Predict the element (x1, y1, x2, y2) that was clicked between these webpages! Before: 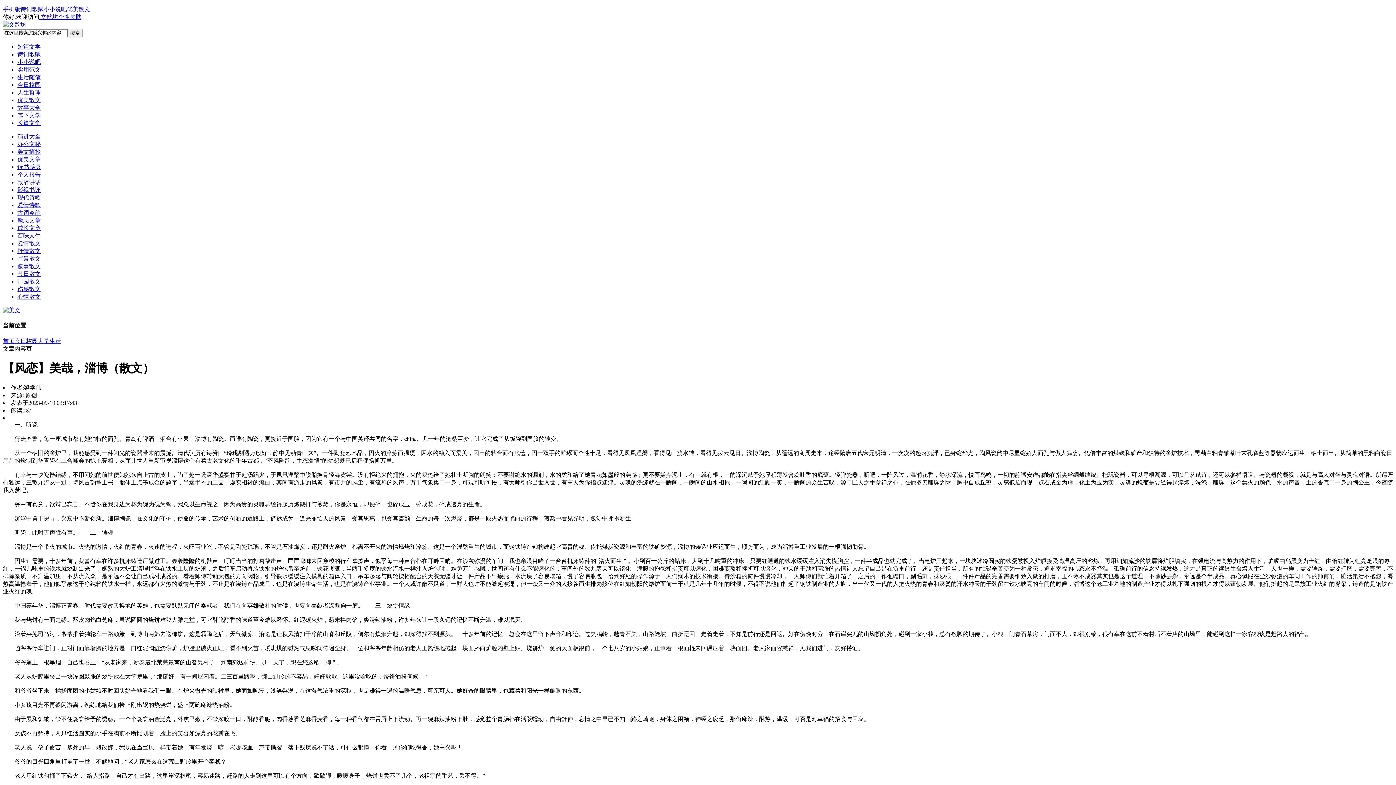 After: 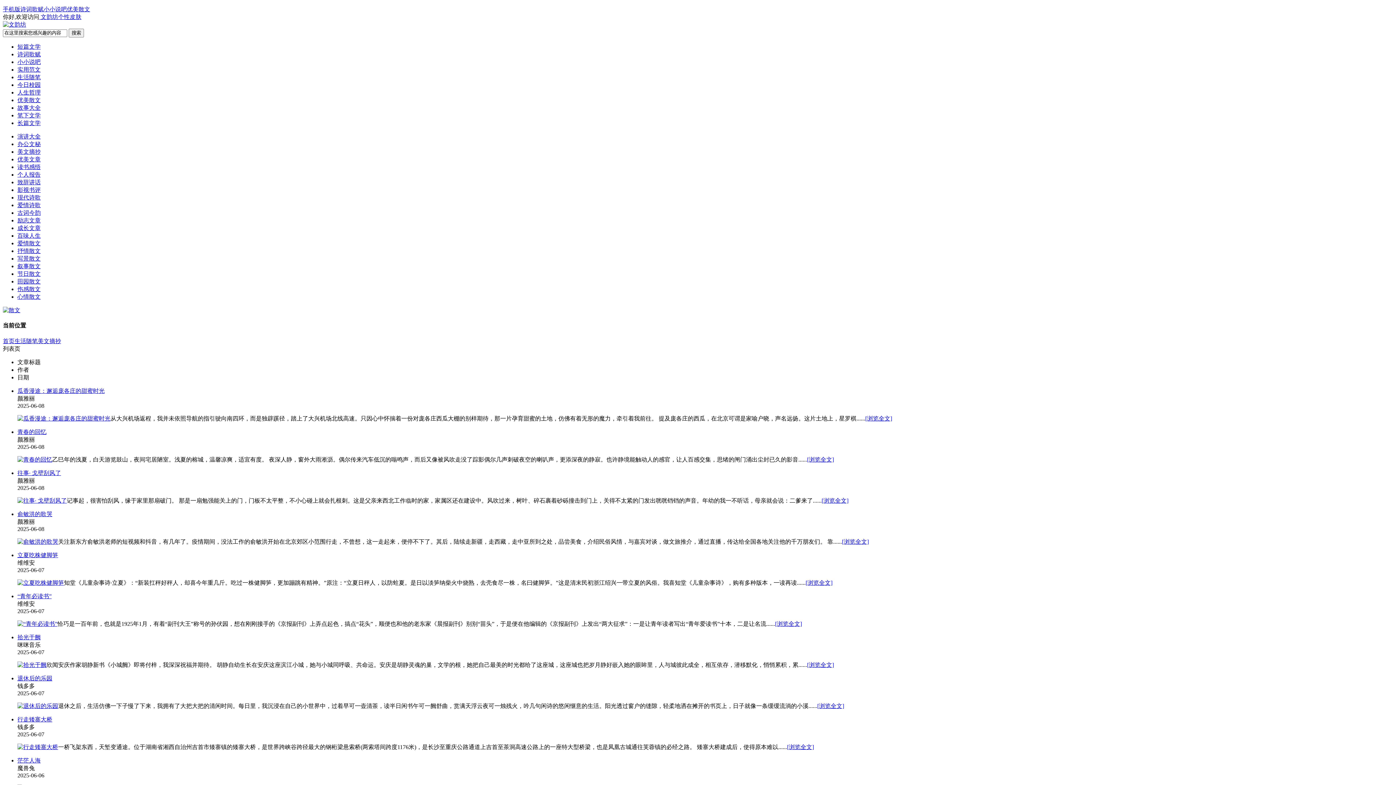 Action: label: 美文摘抄 bbox: (17, 148, 40, 154)